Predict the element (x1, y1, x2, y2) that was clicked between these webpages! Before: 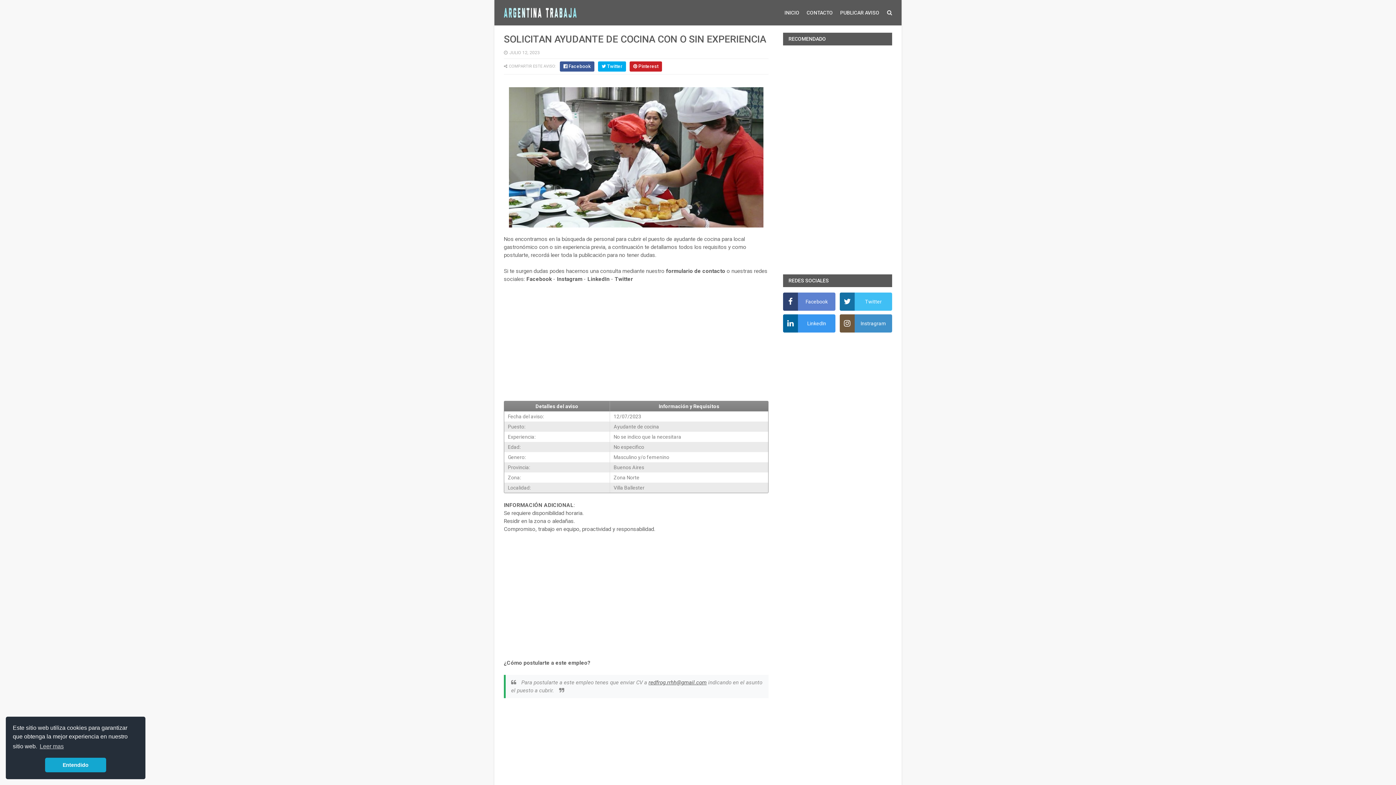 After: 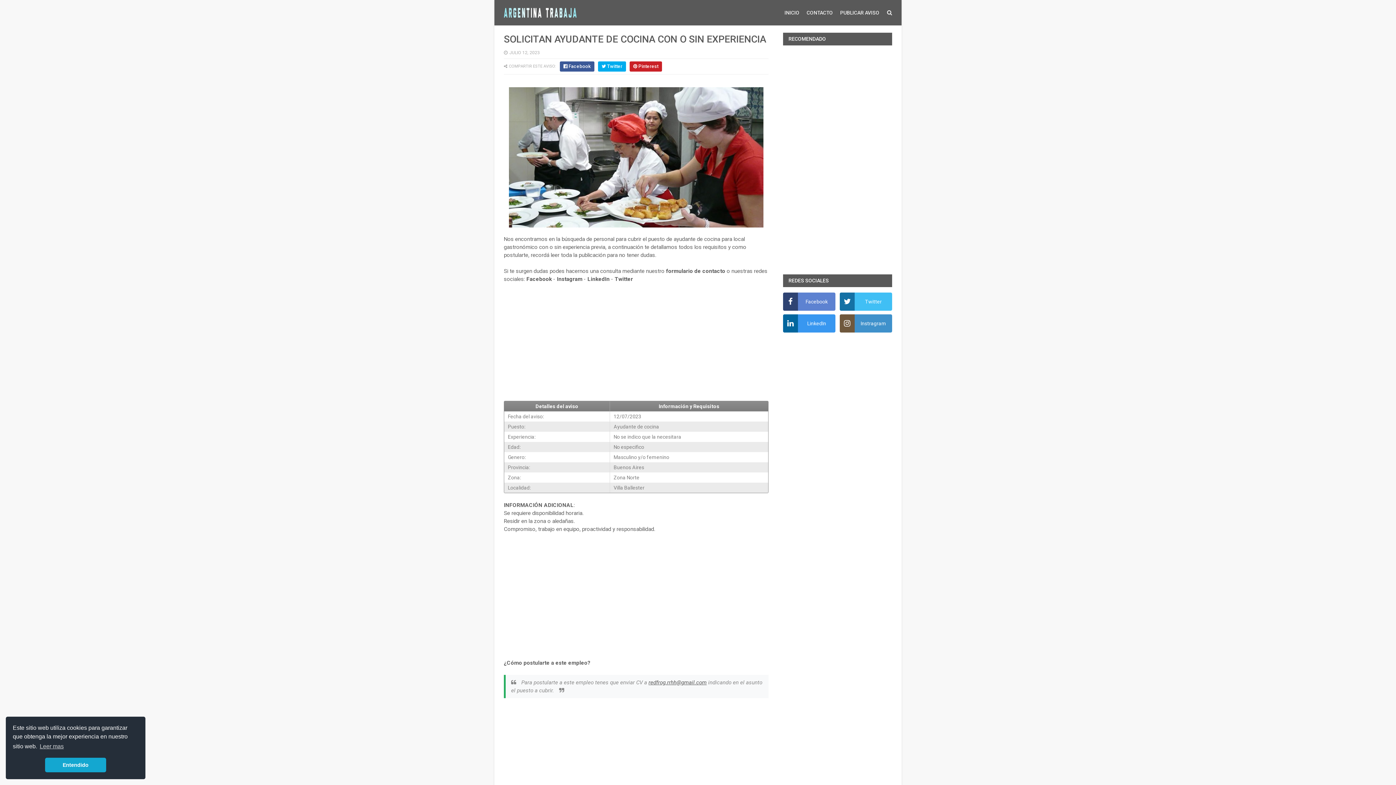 Action: bbox: (557, 276, 582, 282) label: Instagram